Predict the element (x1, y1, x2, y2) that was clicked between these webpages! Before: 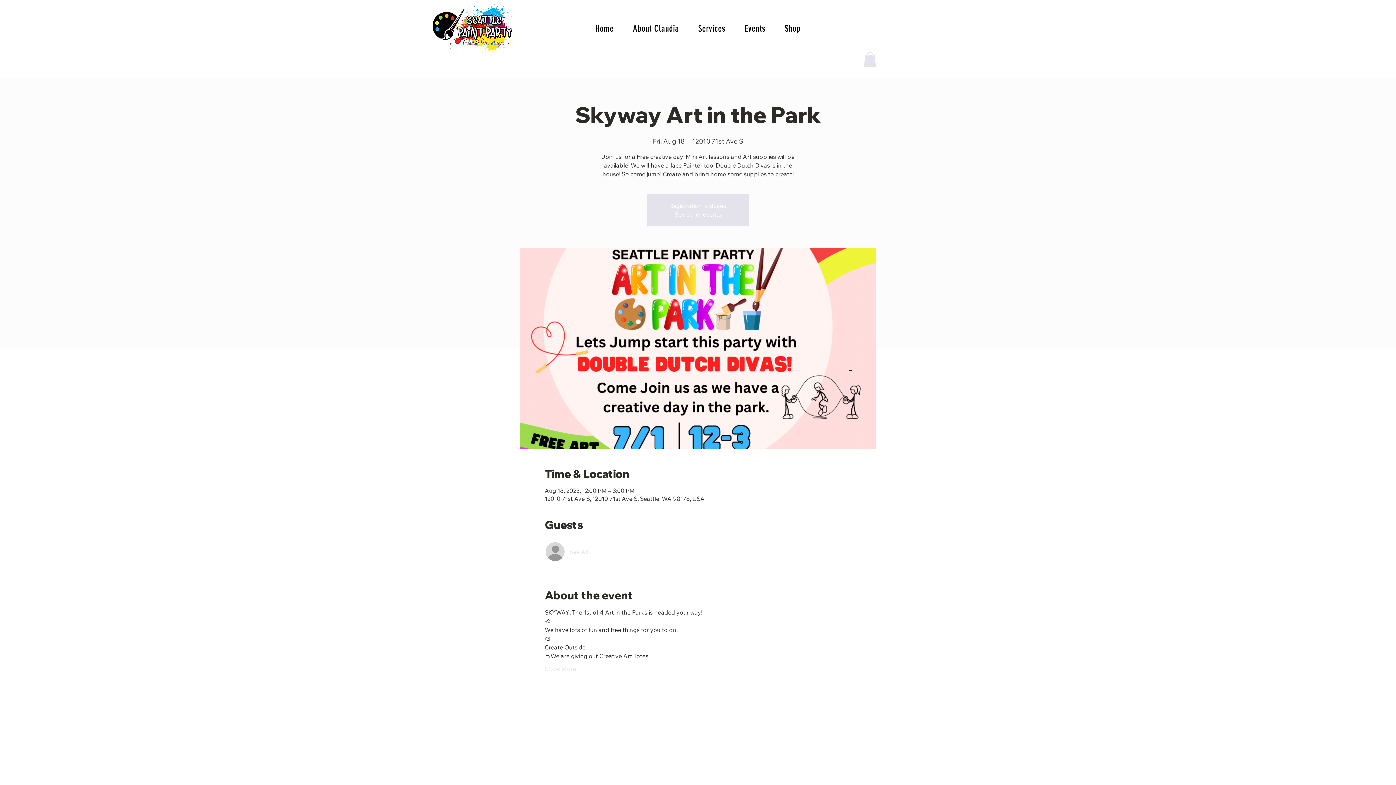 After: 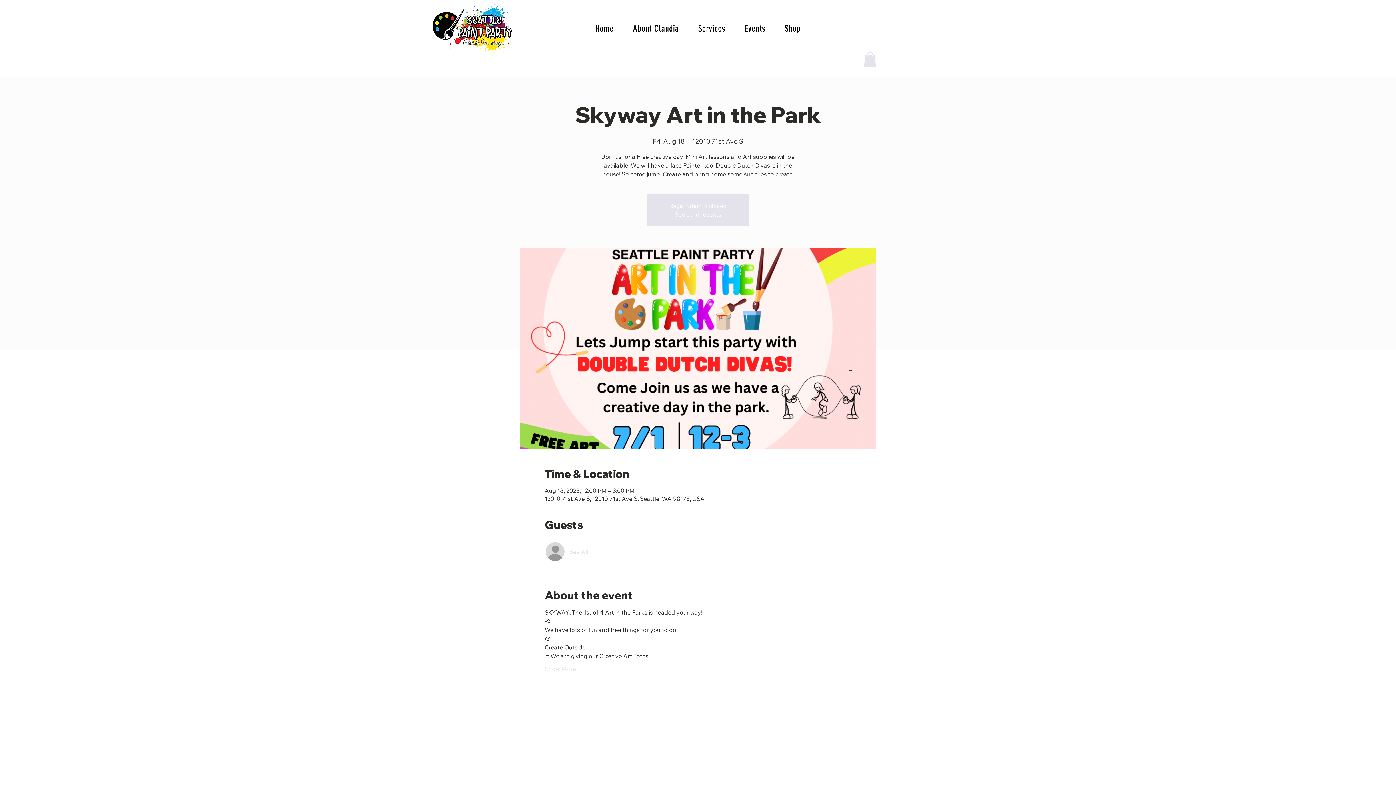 Action: label: See All bbox: (569, 547, 588, 555)